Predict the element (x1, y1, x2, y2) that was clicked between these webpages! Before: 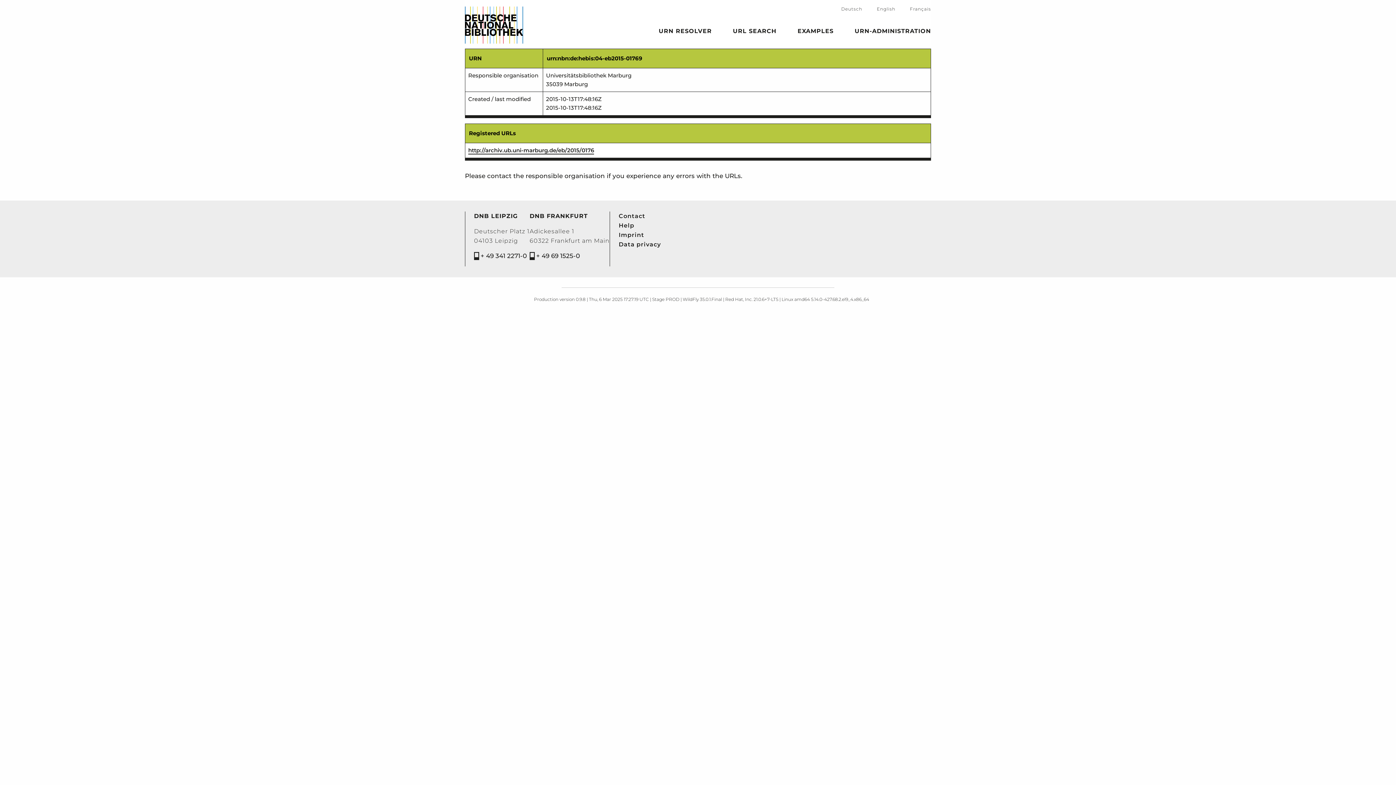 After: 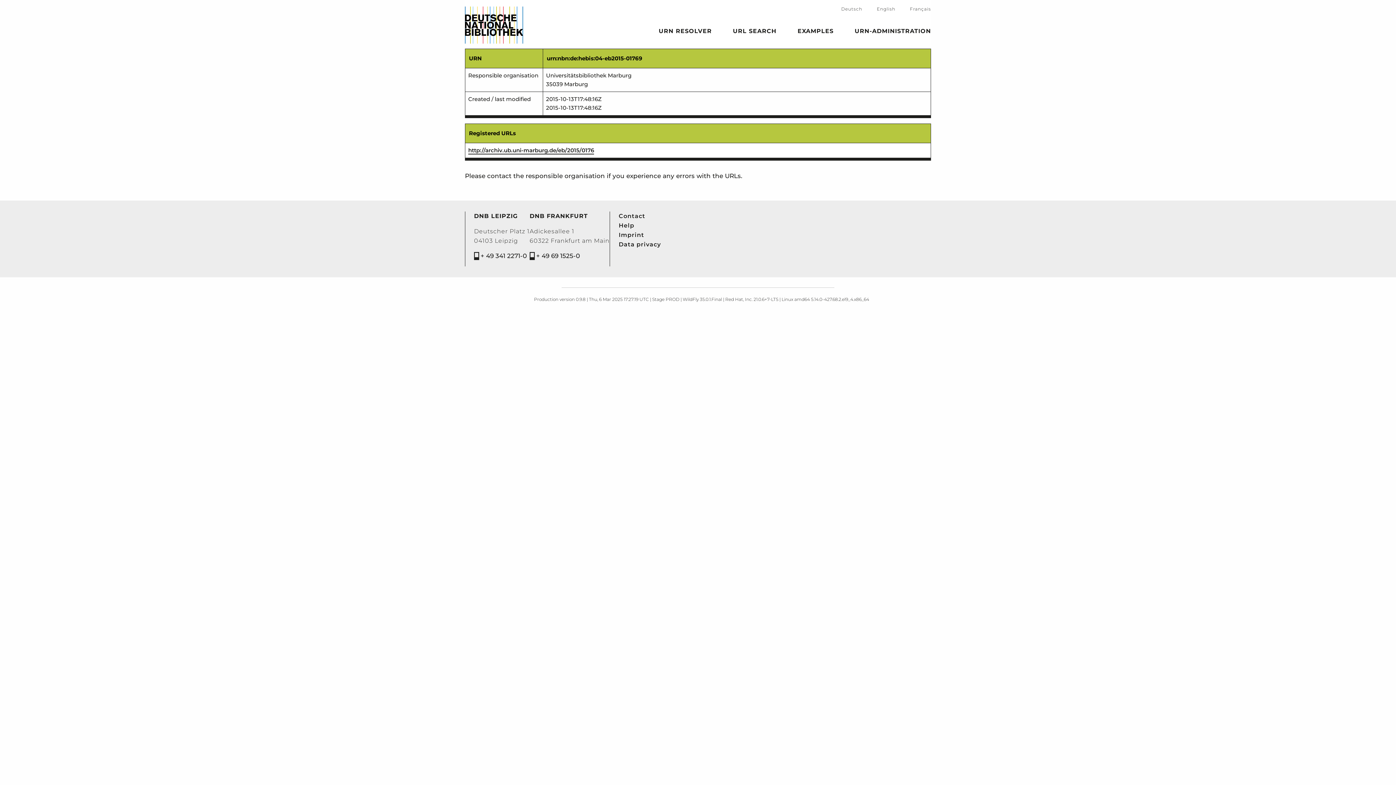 Action: label: English bbox: (877, 5, 895, 12)